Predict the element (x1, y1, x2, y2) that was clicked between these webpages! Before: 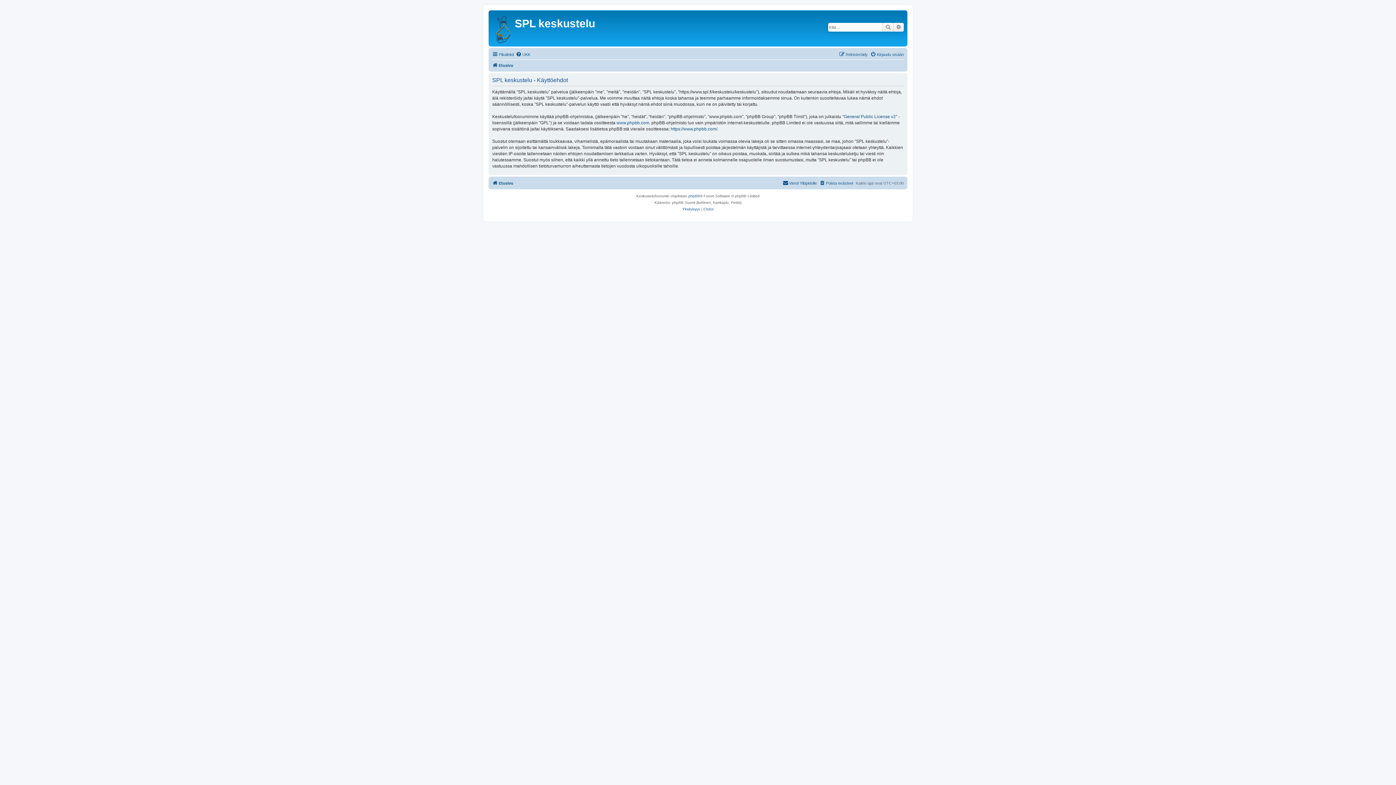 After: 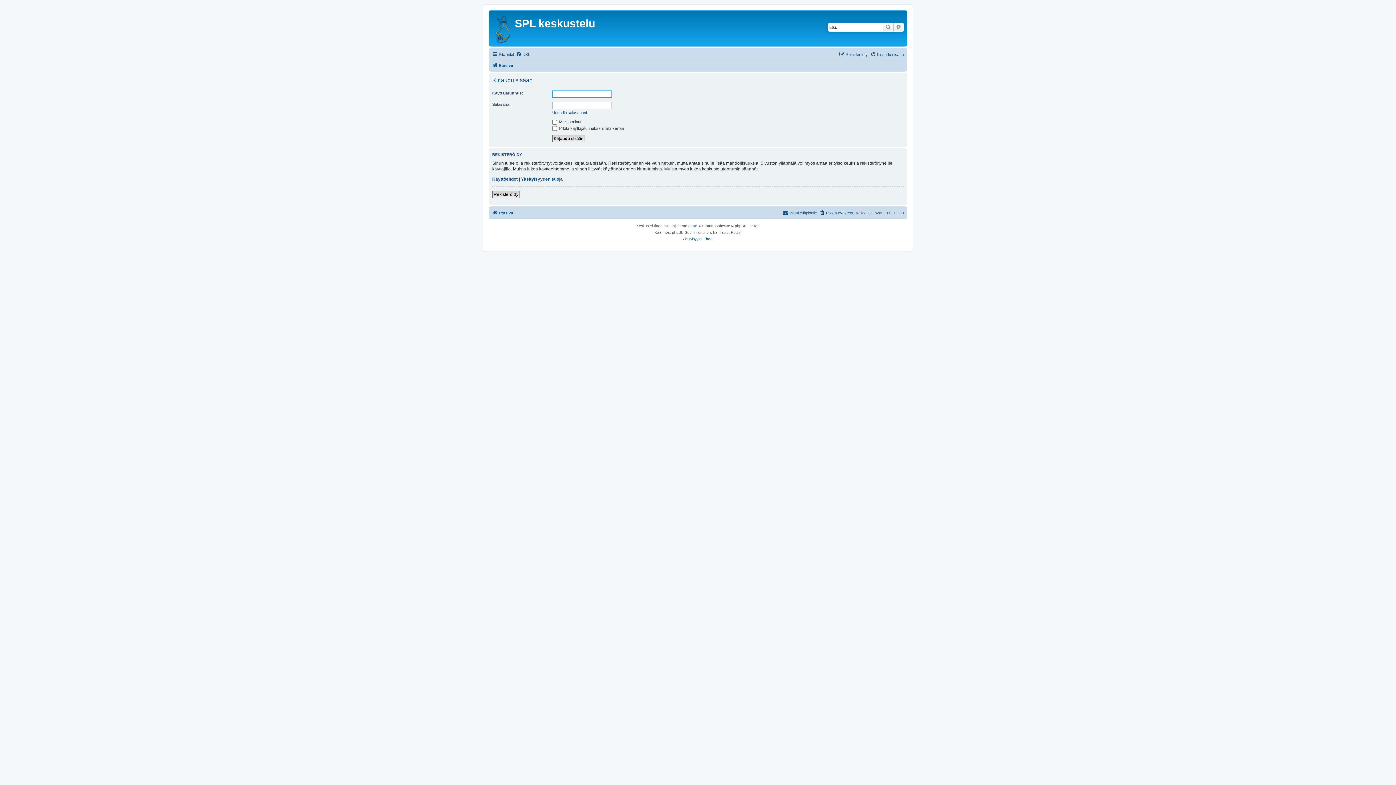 Action: bbox: (870, 50, 904, 58) label: Kirjaudu sisään